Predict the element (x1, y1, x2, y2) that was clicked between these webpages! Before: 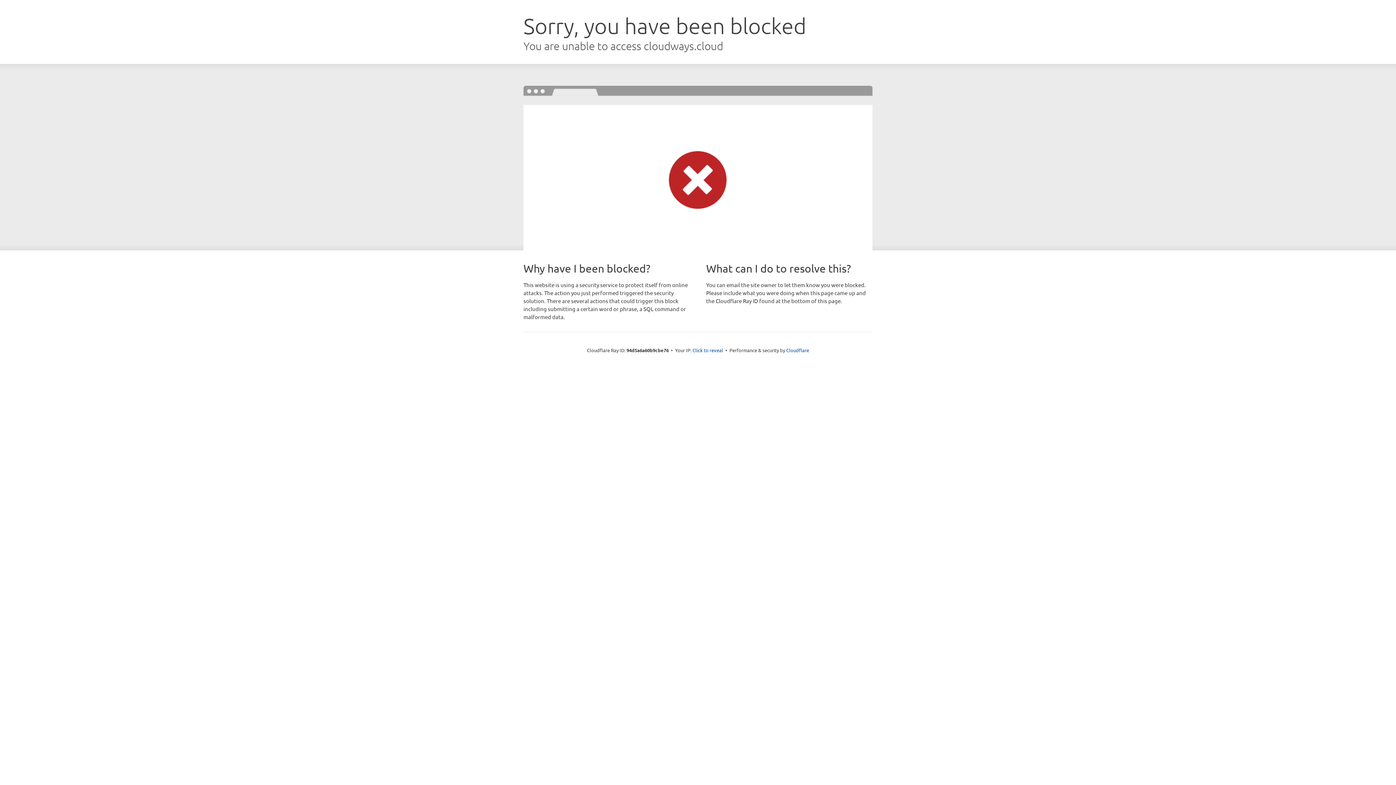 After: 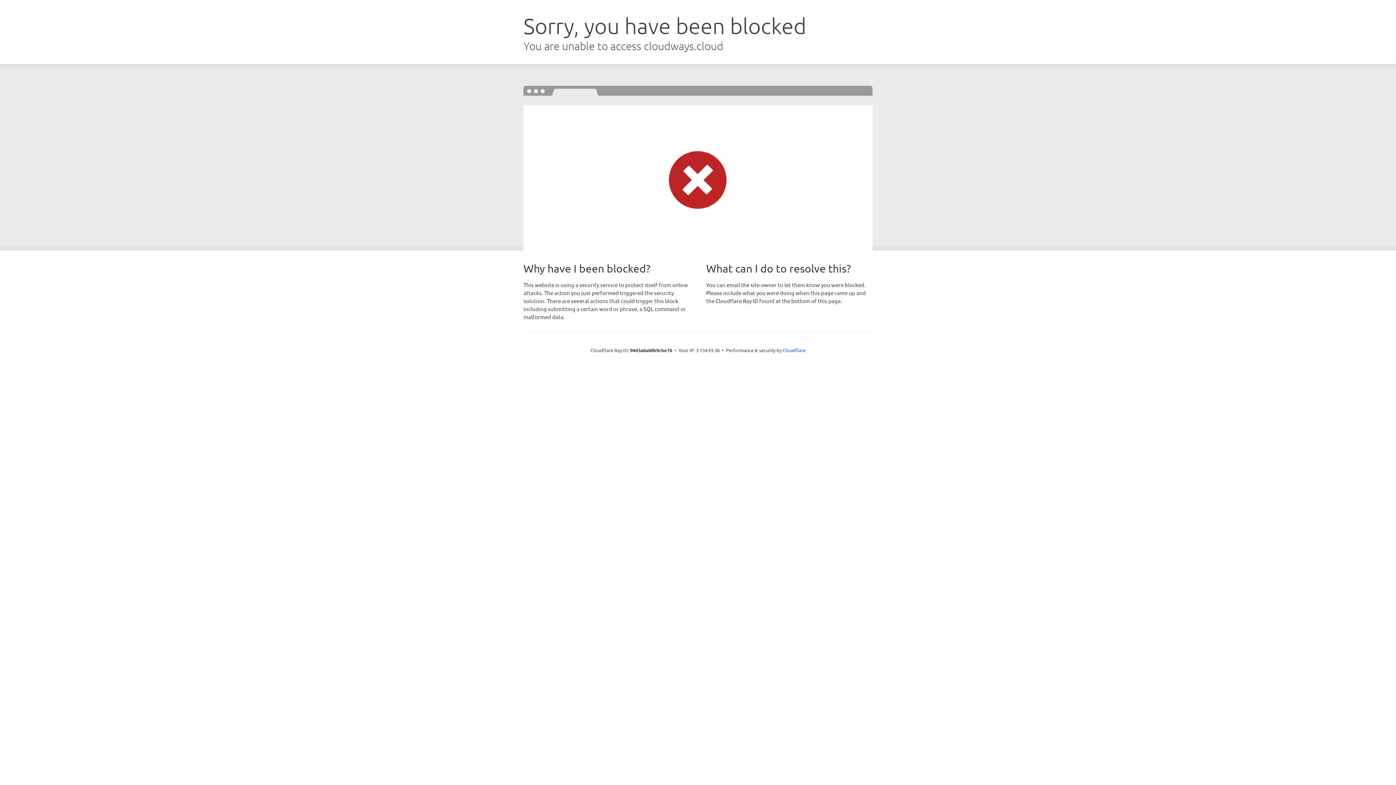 Action: bbox: (692, 346, 723, 353) label: Click to reveal